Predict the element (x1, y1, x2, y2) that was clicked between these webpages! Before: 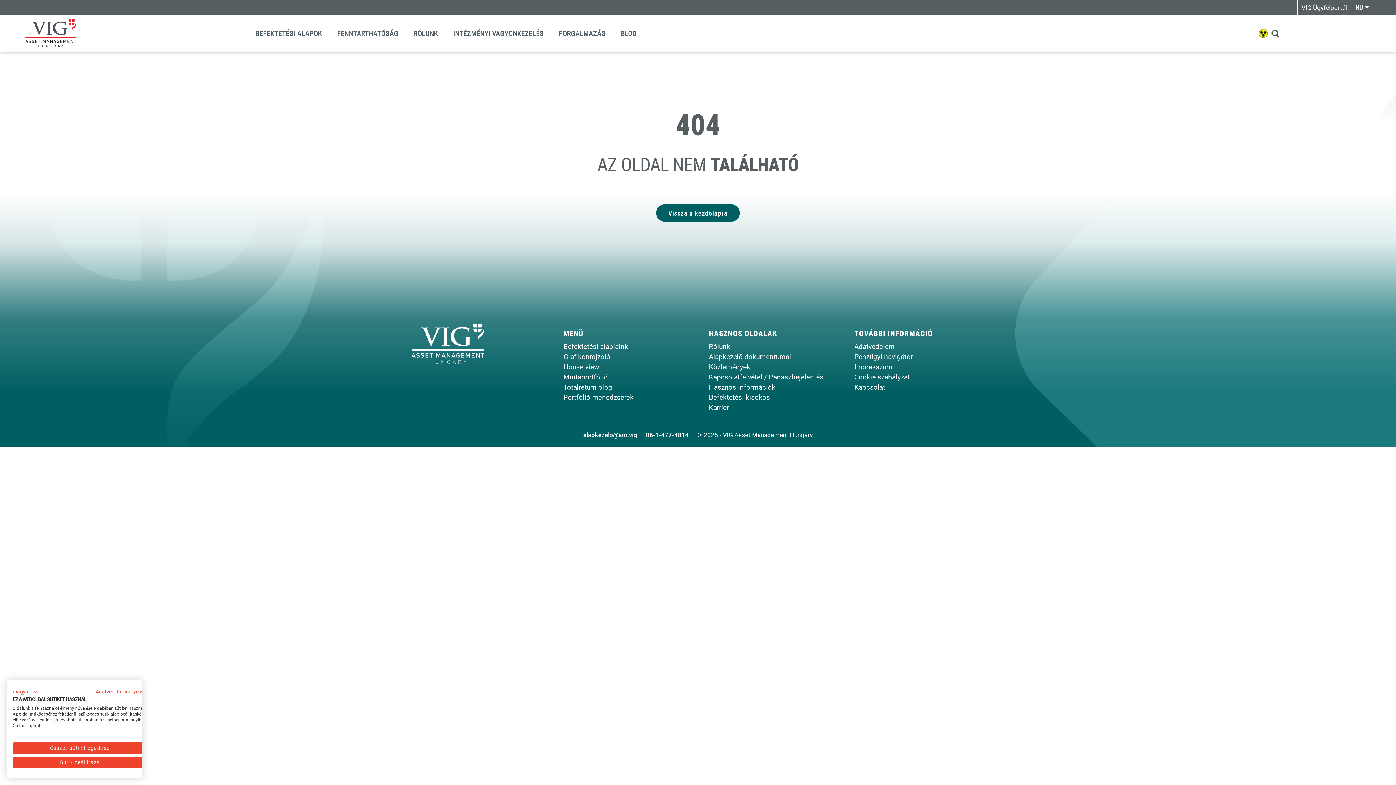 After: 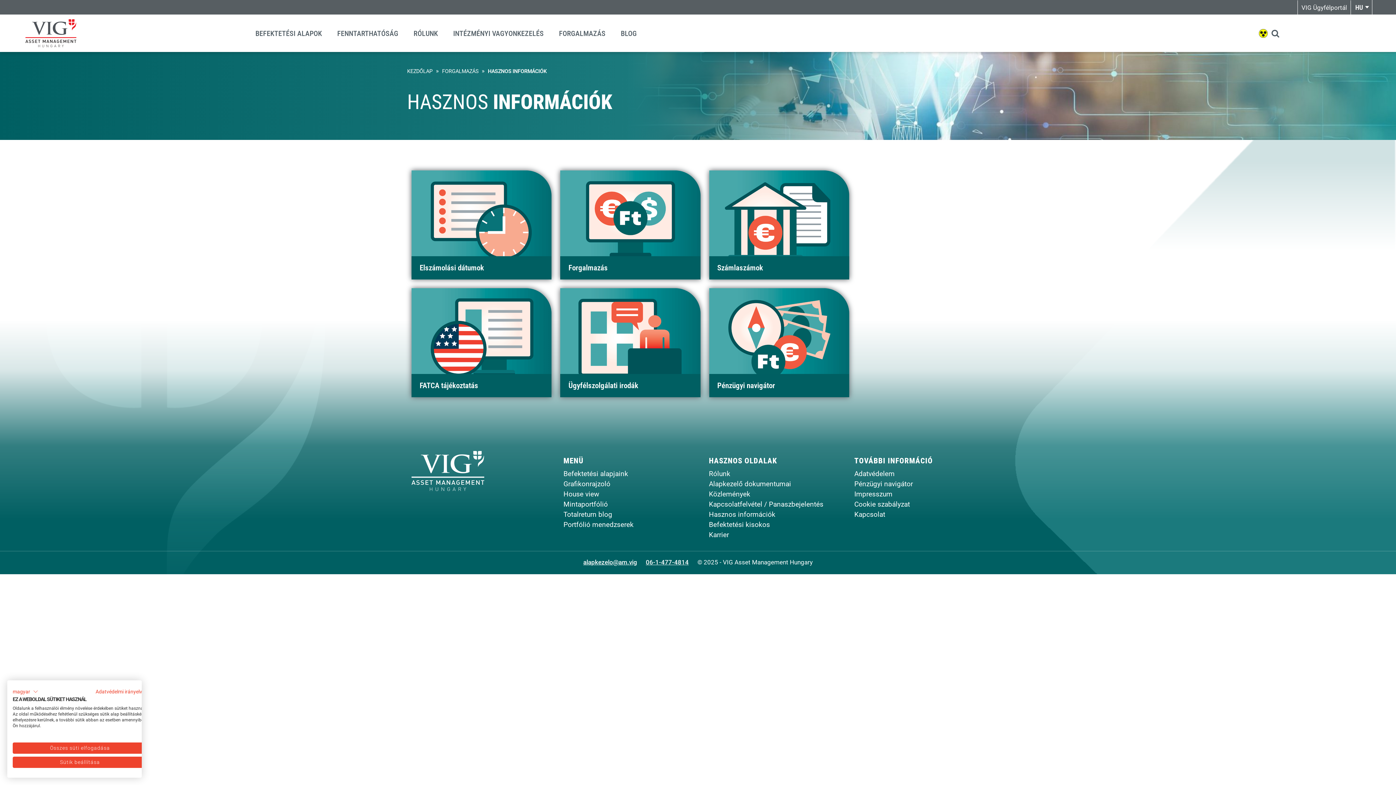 Action: label: Hasznos információk bbox: (709, 382, 823, 392)